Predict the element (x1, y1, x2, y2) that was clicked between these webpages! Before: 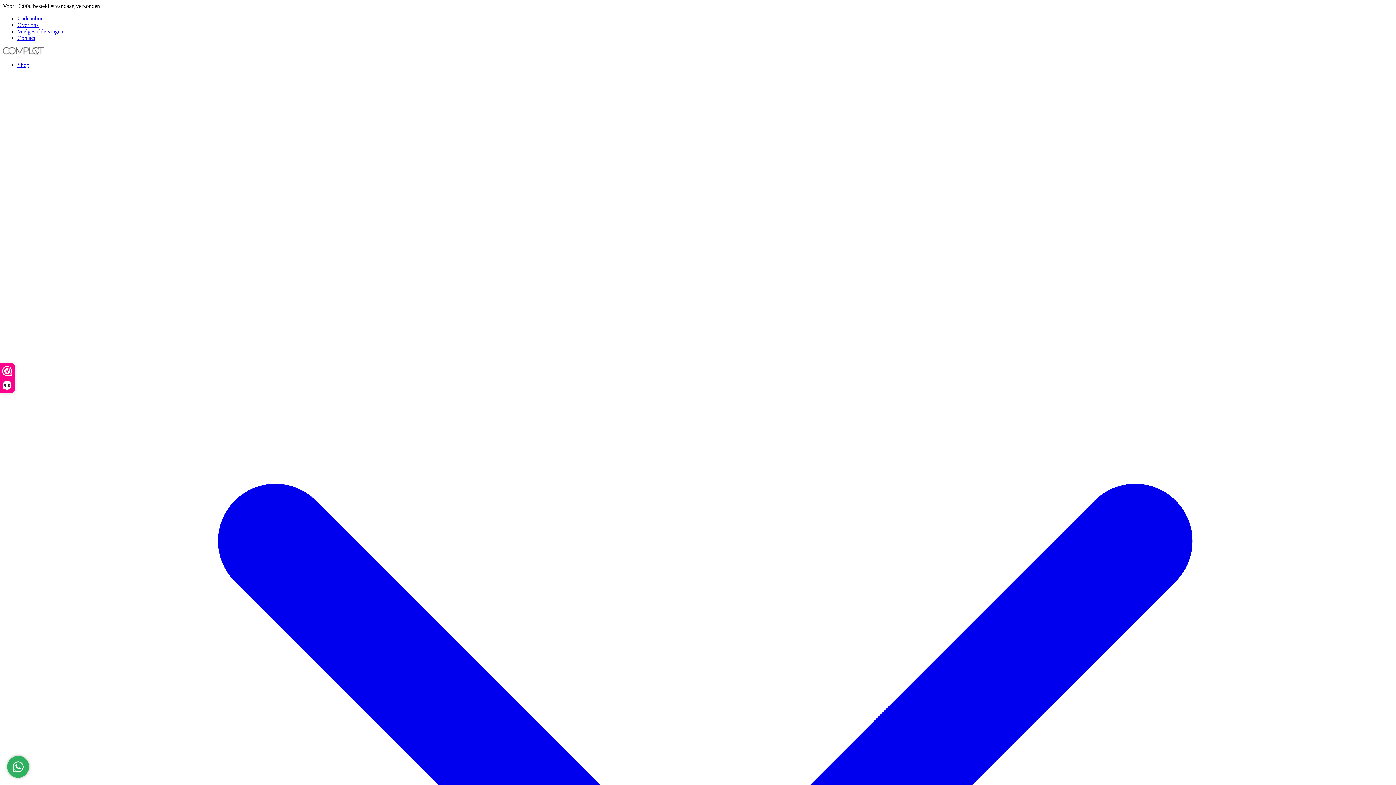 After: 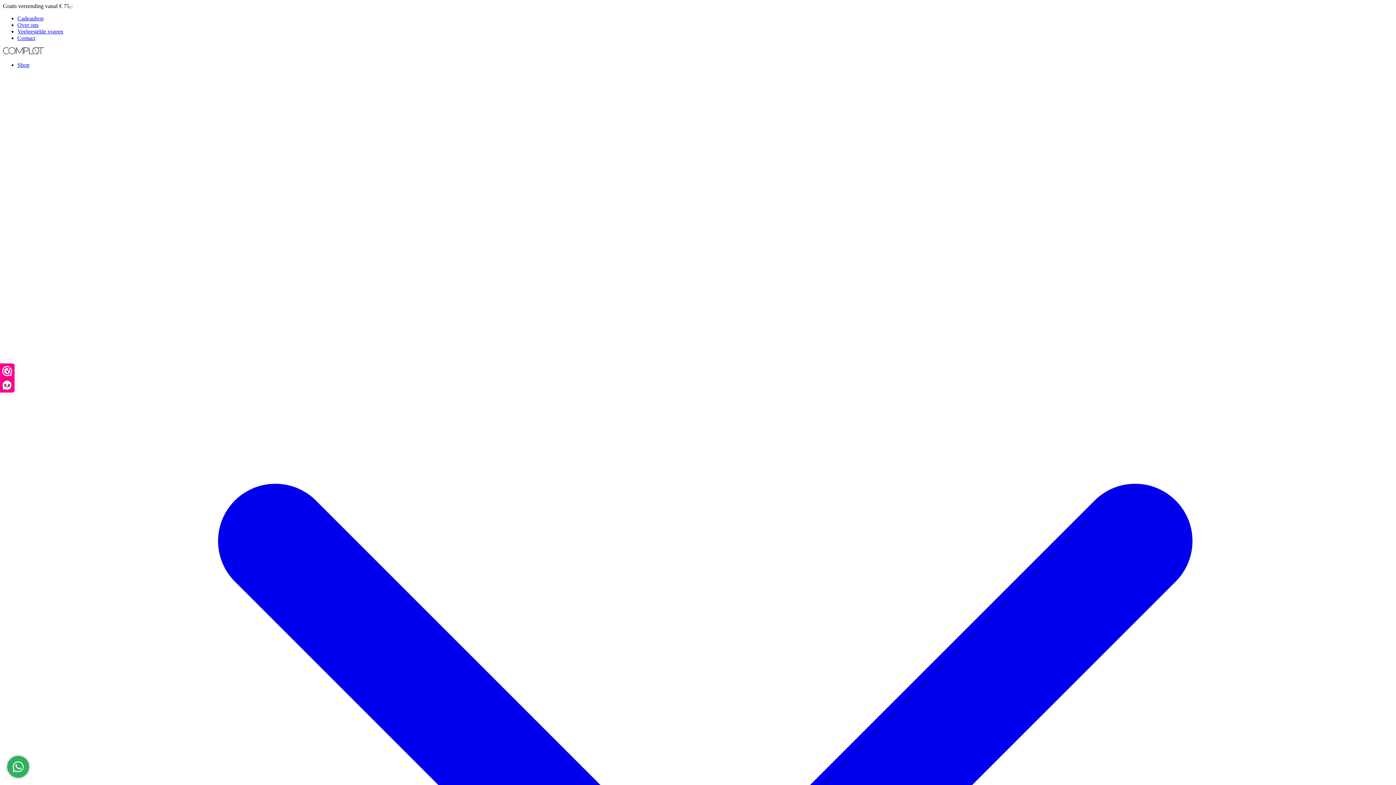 Action: label: Veelgestelde vragen bbox: (17, 28, 63, 34)